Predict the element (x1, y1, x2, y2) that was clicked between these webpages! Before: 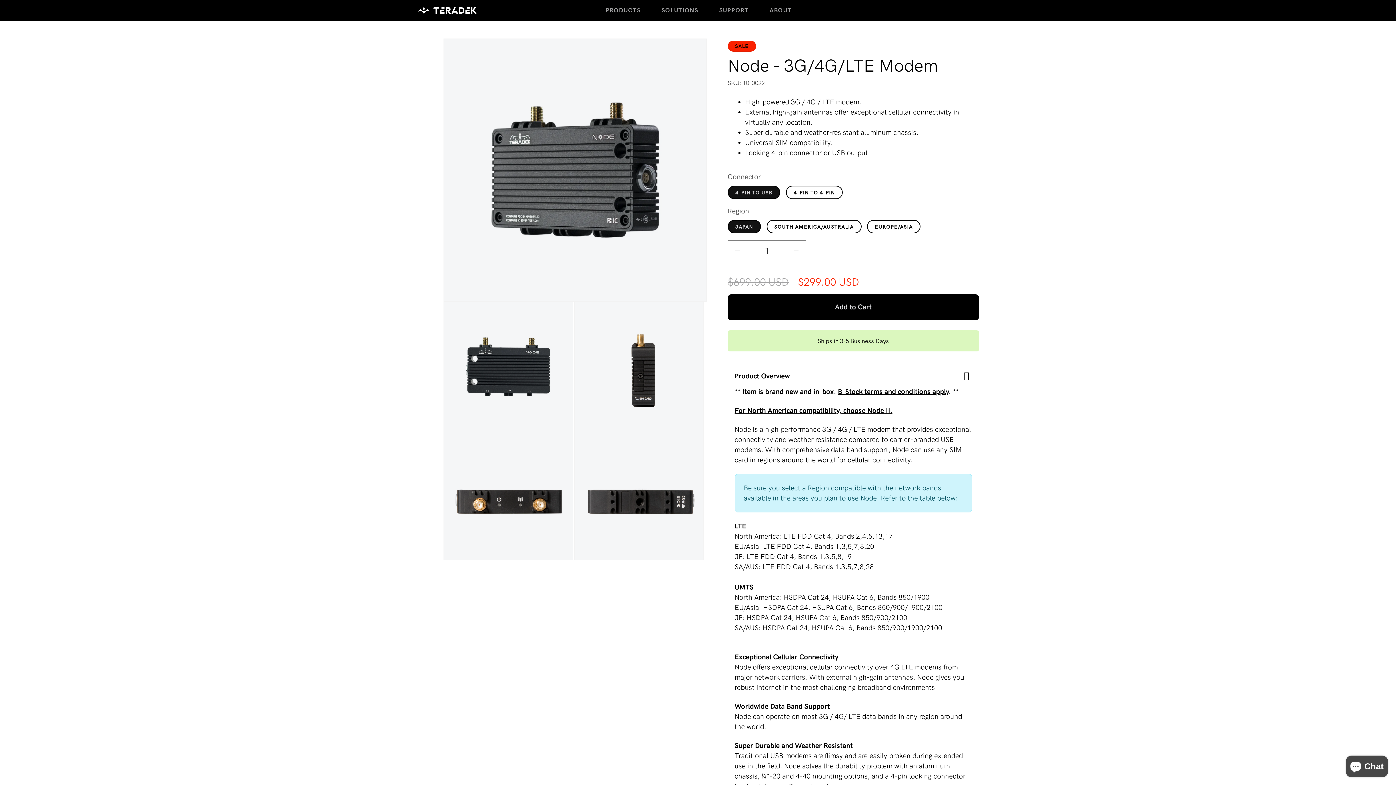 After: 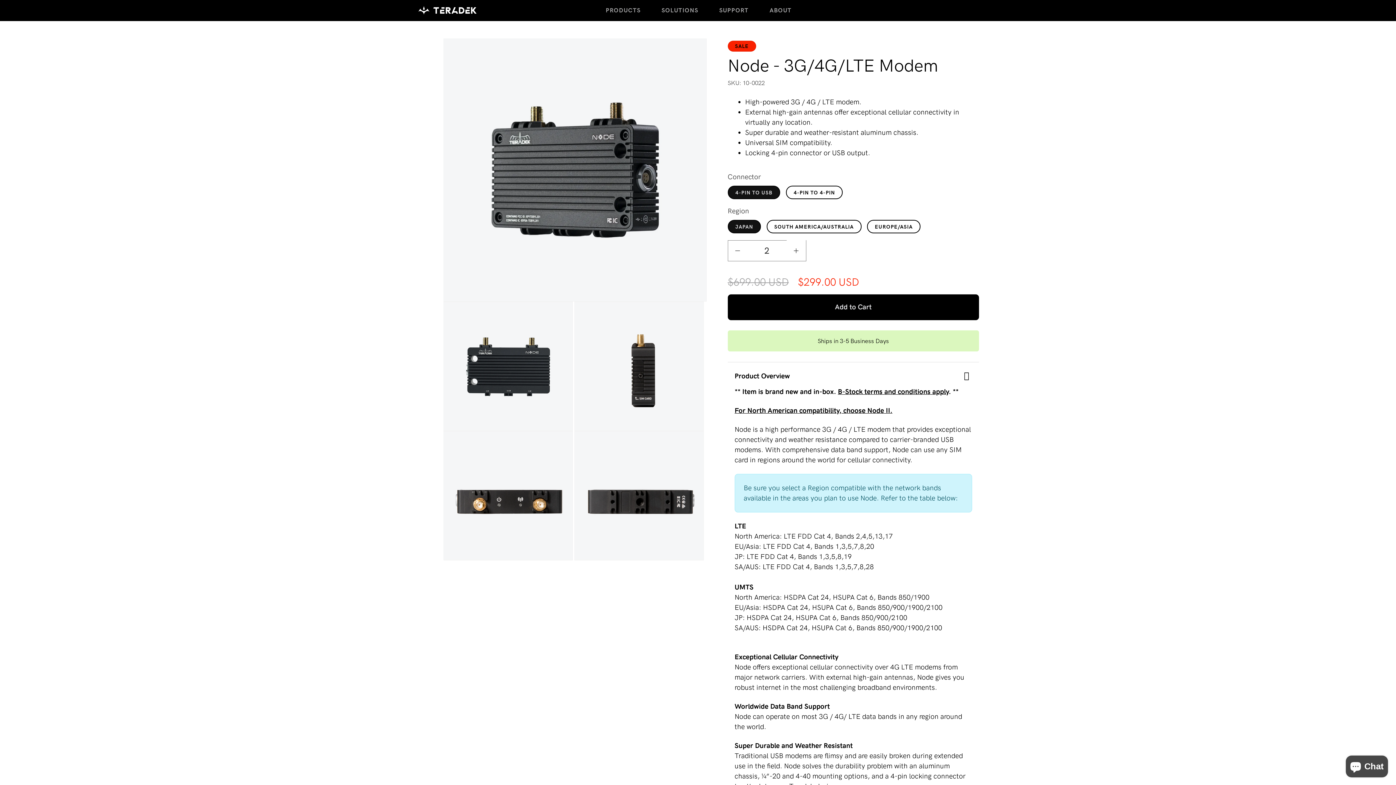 Action: bbox: (786, 240, 806, 261) label: Increase quantity for Node - 3G/4G/LTE Modem